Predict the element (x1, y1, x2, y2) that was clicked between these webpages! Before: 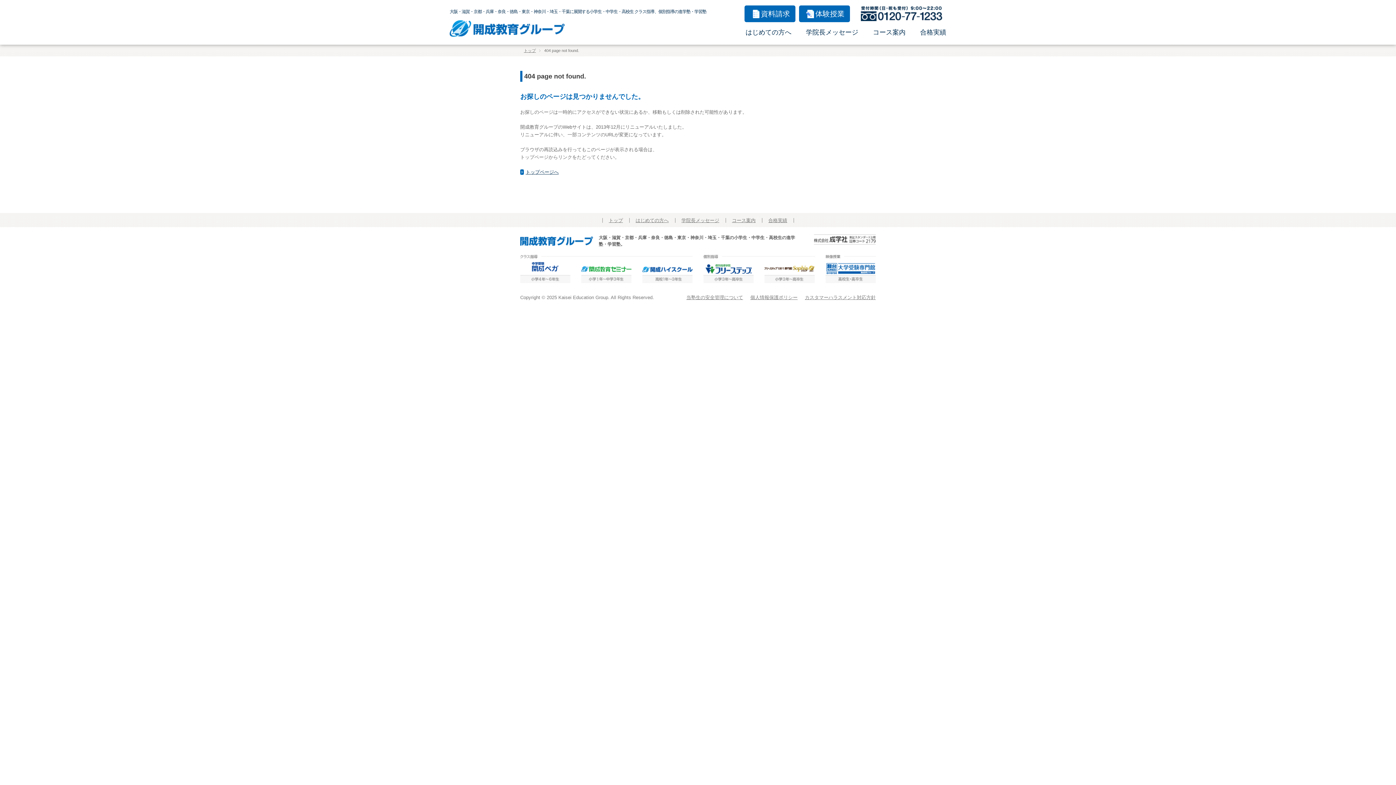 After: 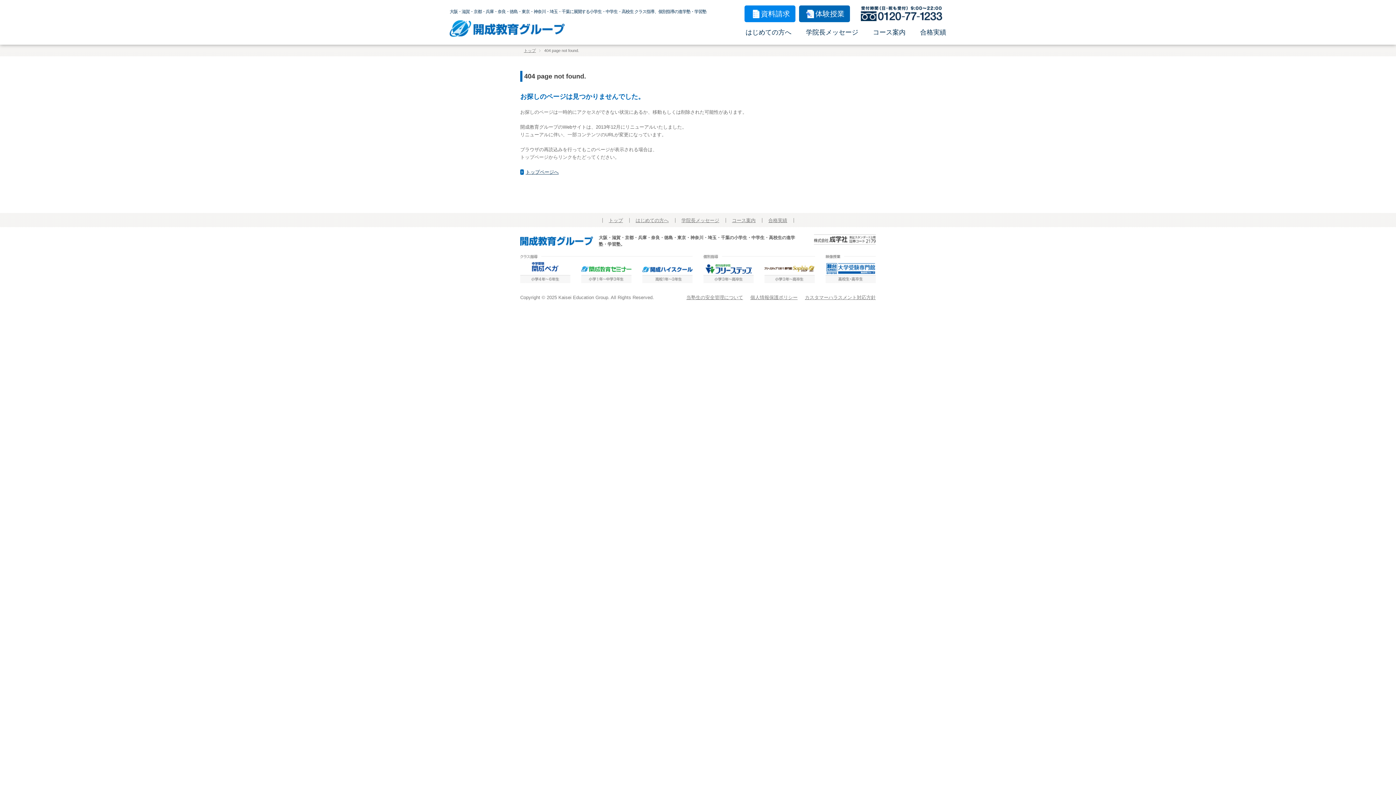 Action: bbox: (744, 5, 795, 22) label: 資料請求